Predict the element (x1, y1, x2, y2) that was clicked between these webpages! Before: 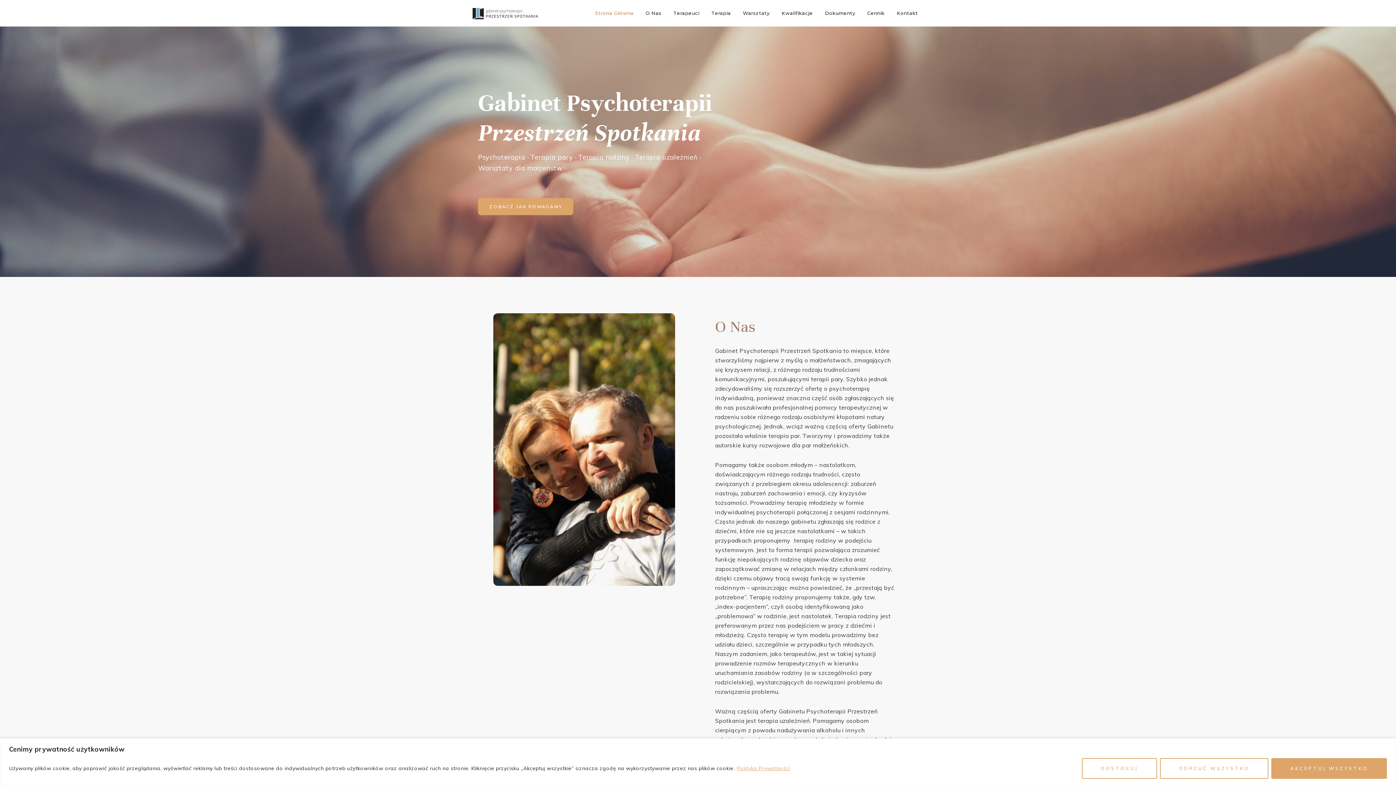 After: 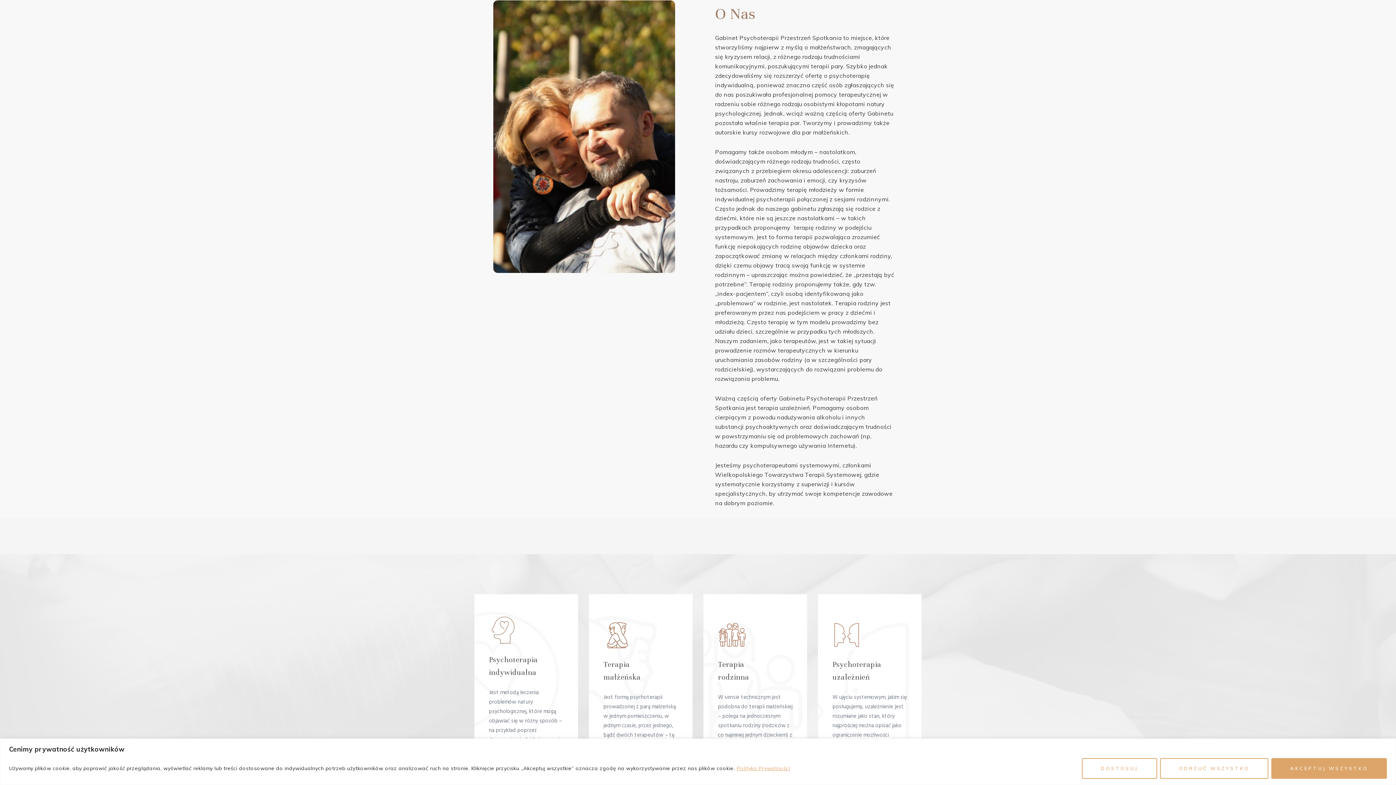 Action: label: O Nas bbox: (640, 5, 667, 21)